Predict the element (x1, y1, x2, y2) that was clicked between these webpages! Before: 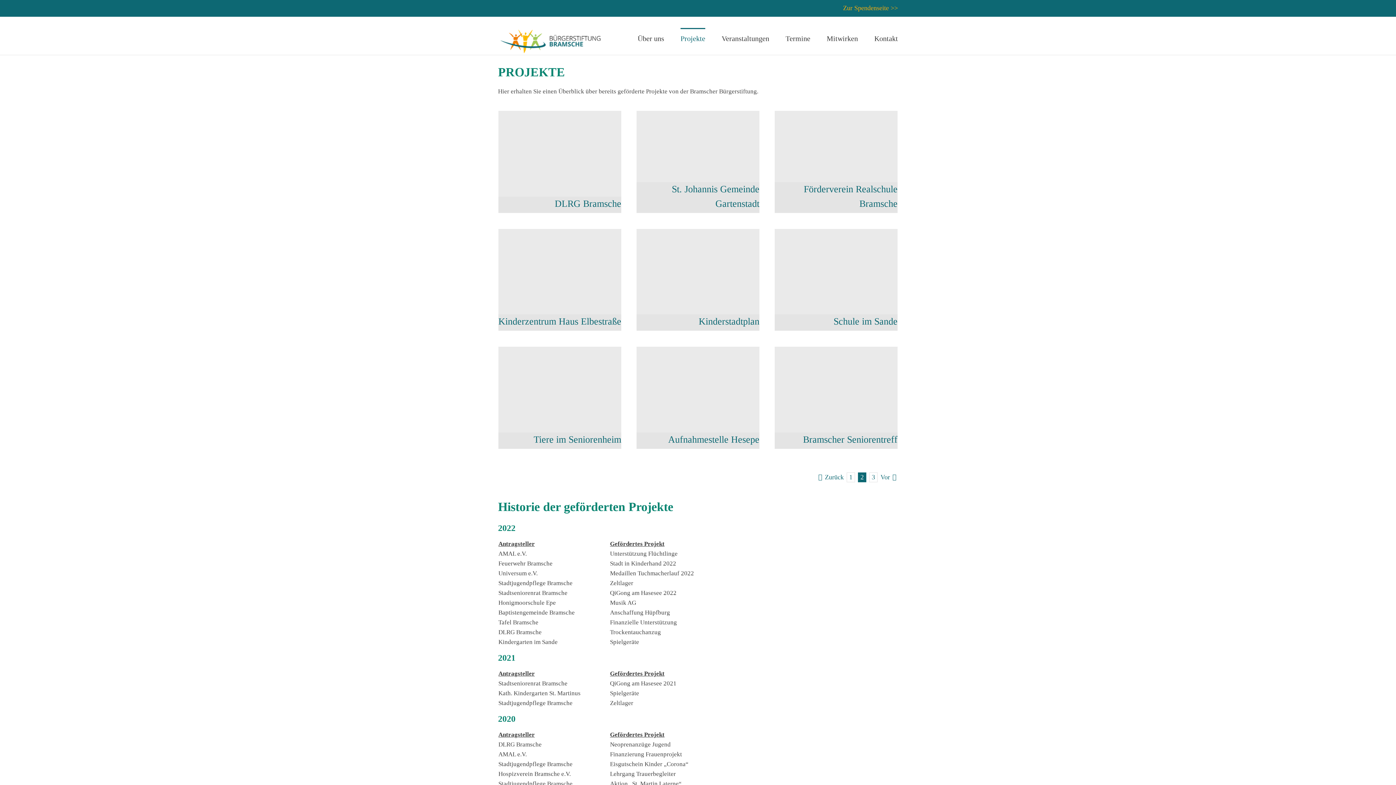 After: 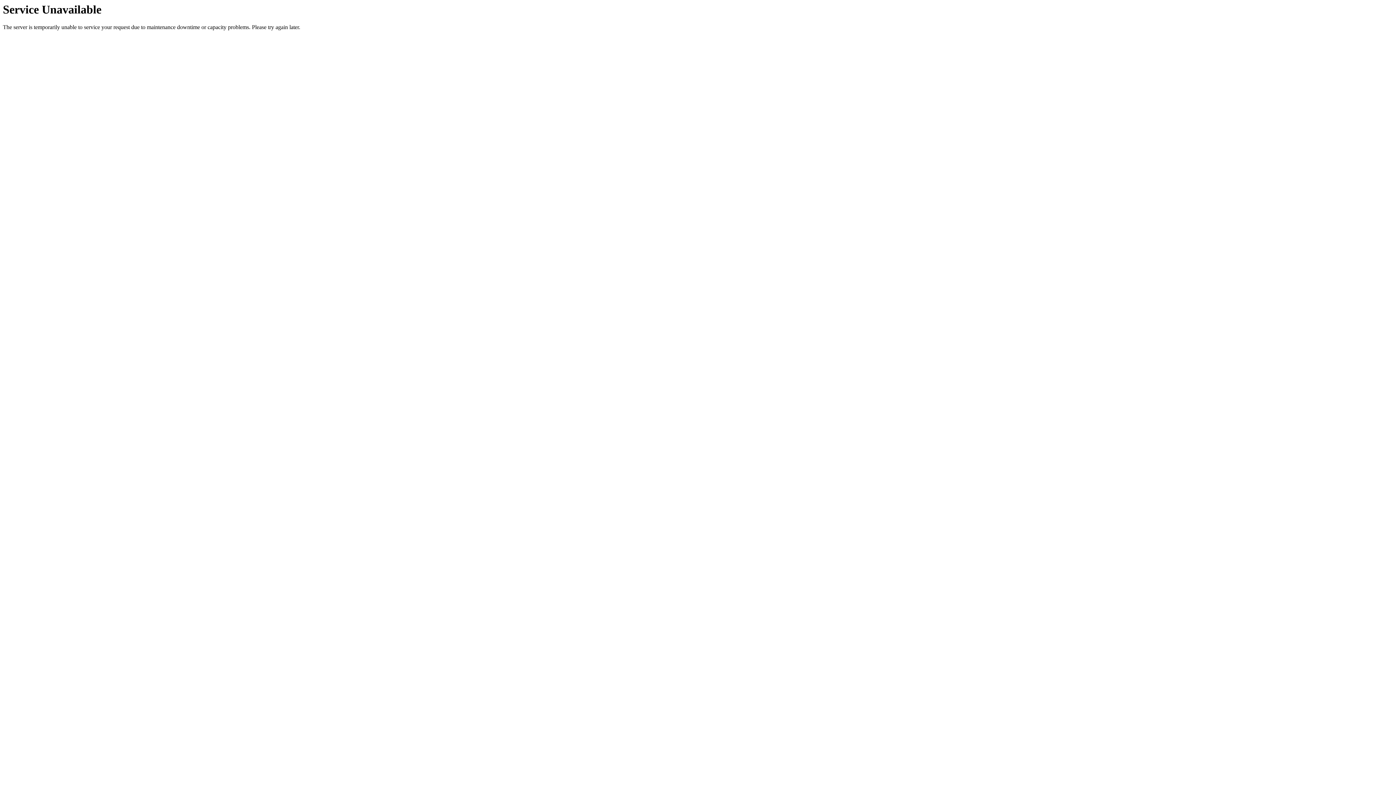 Action: label: 3 bbox: (869, 472, 877, 482)